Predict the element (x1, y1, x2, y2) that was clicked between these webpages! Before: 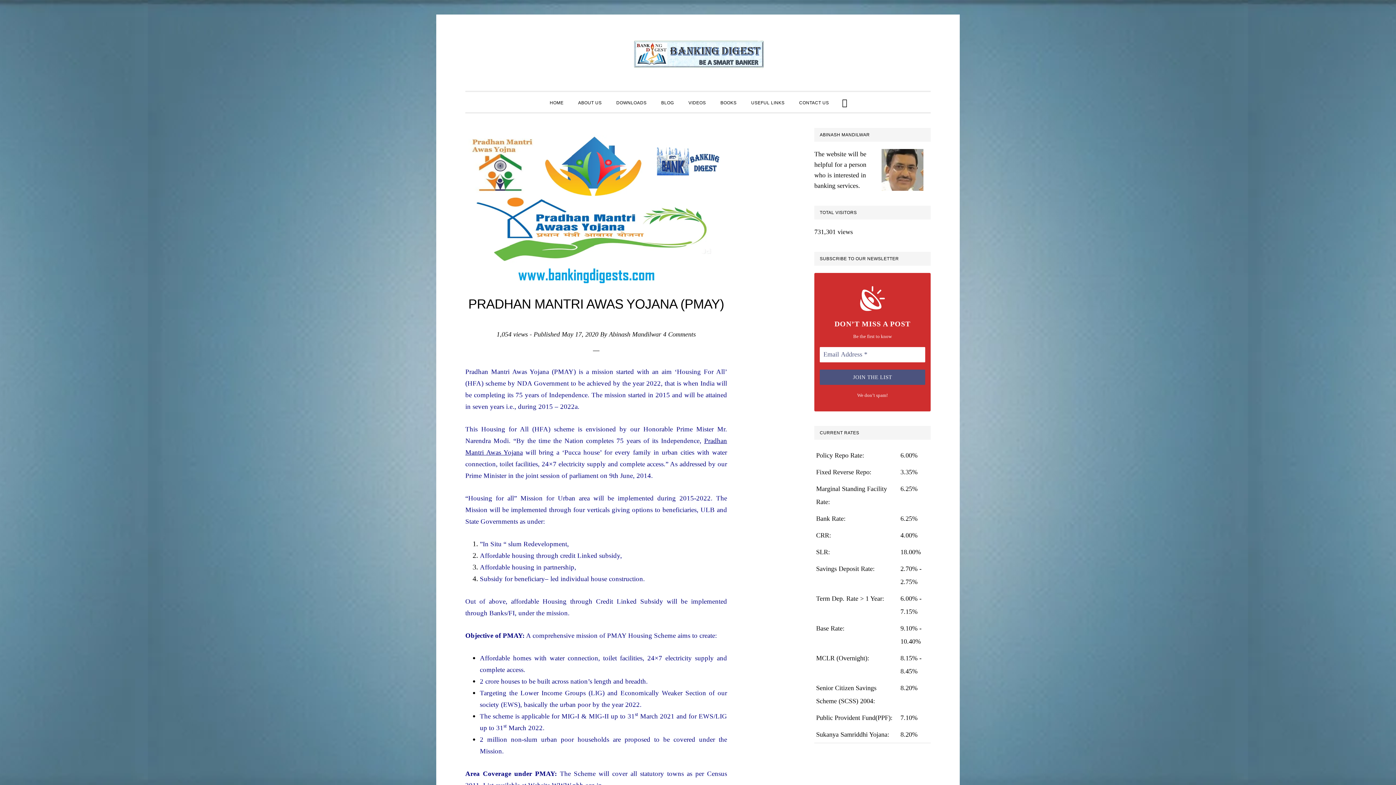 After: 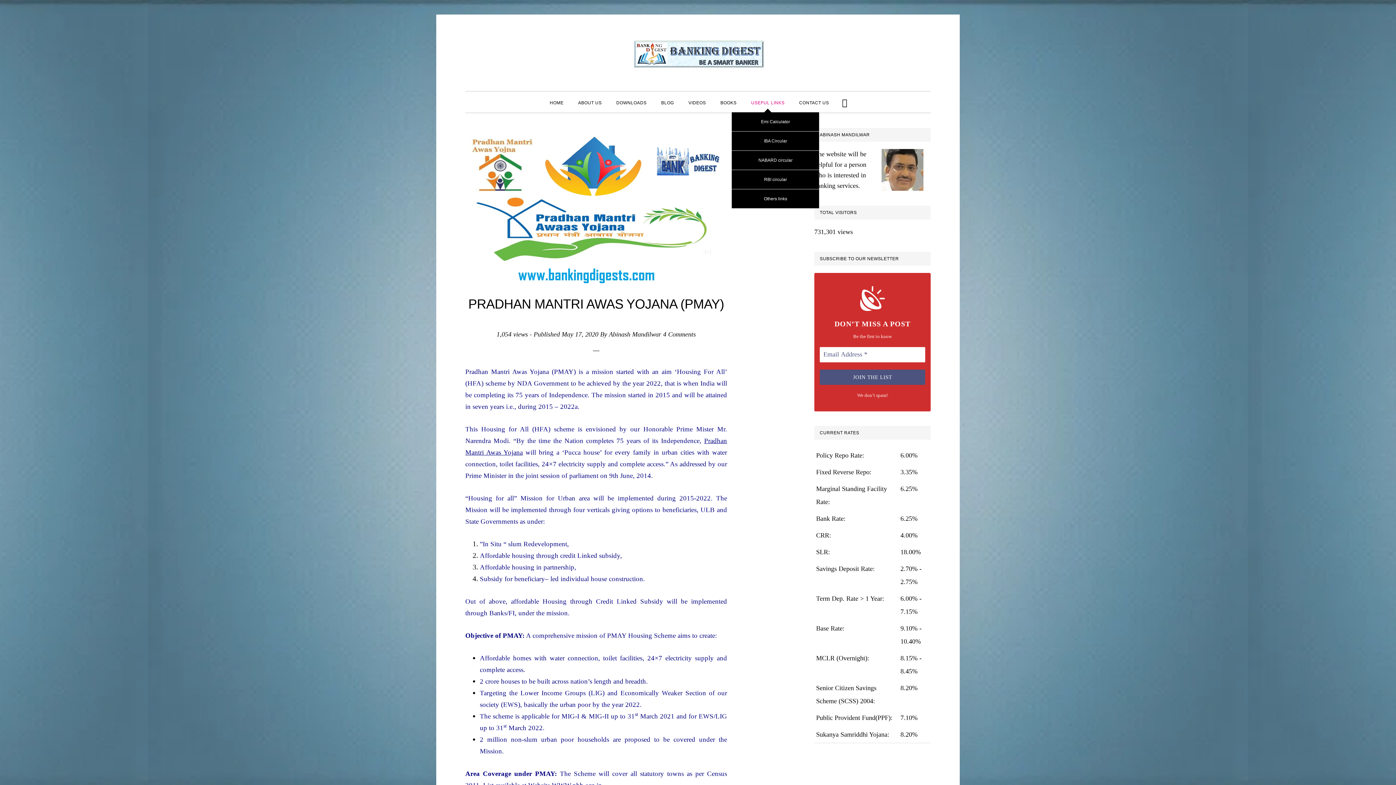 Action: bbox: (744, 92, 792, 112) label: USEFUL LINKS